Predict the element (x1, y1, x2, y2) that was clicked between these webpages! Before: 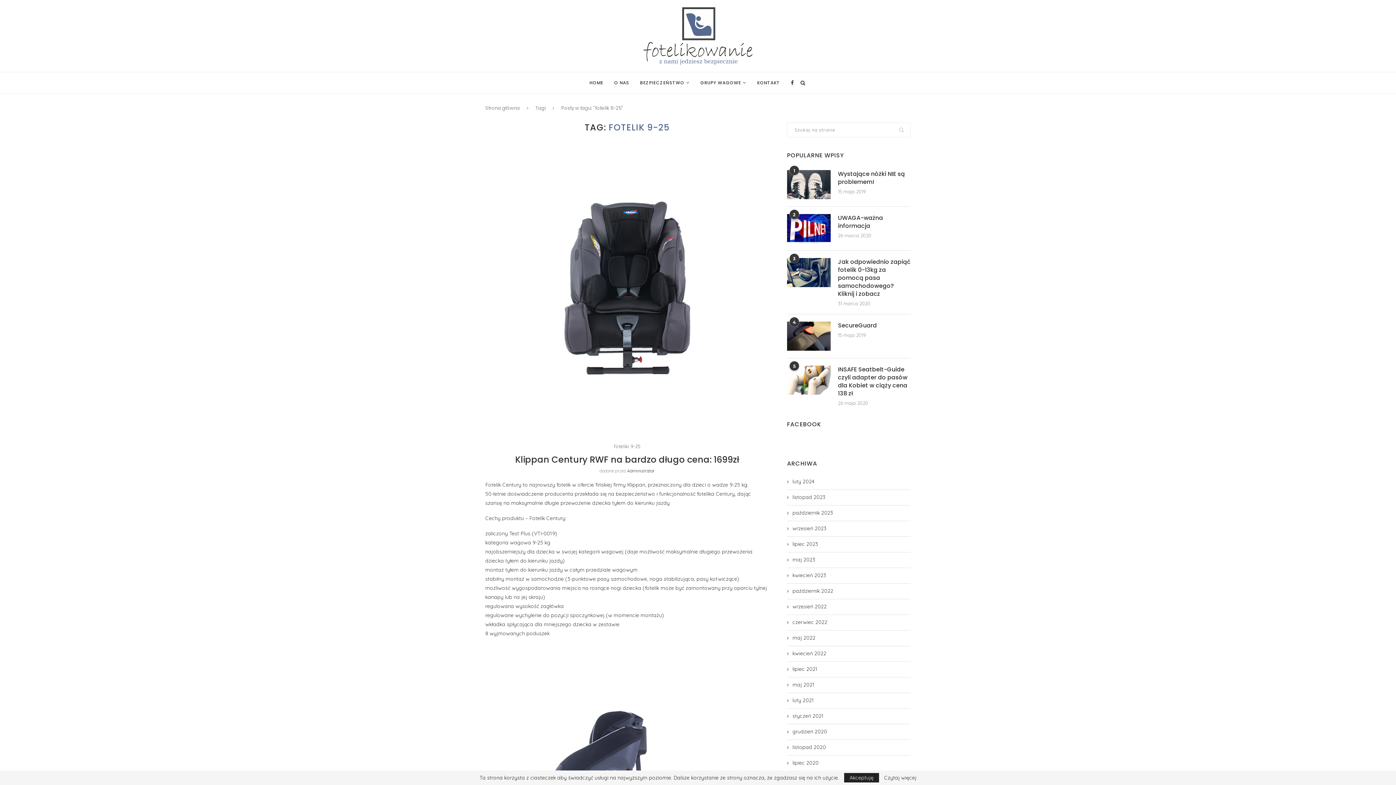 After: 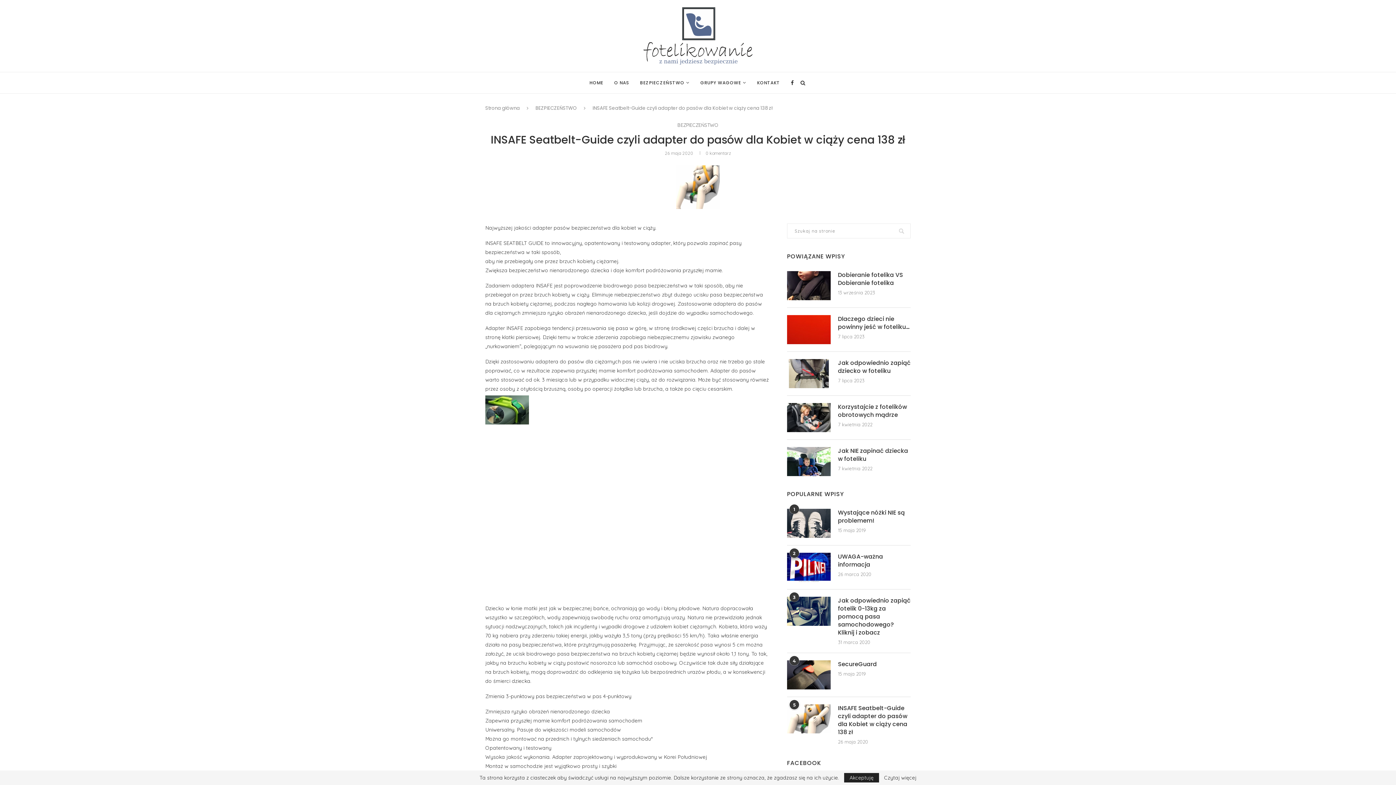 Action: label: INSAFE Seatbelt-Guide czyli adapter do pasów dla Kobiet w ciąży cena 138 zł bbox: (838, 365, 910, 397)